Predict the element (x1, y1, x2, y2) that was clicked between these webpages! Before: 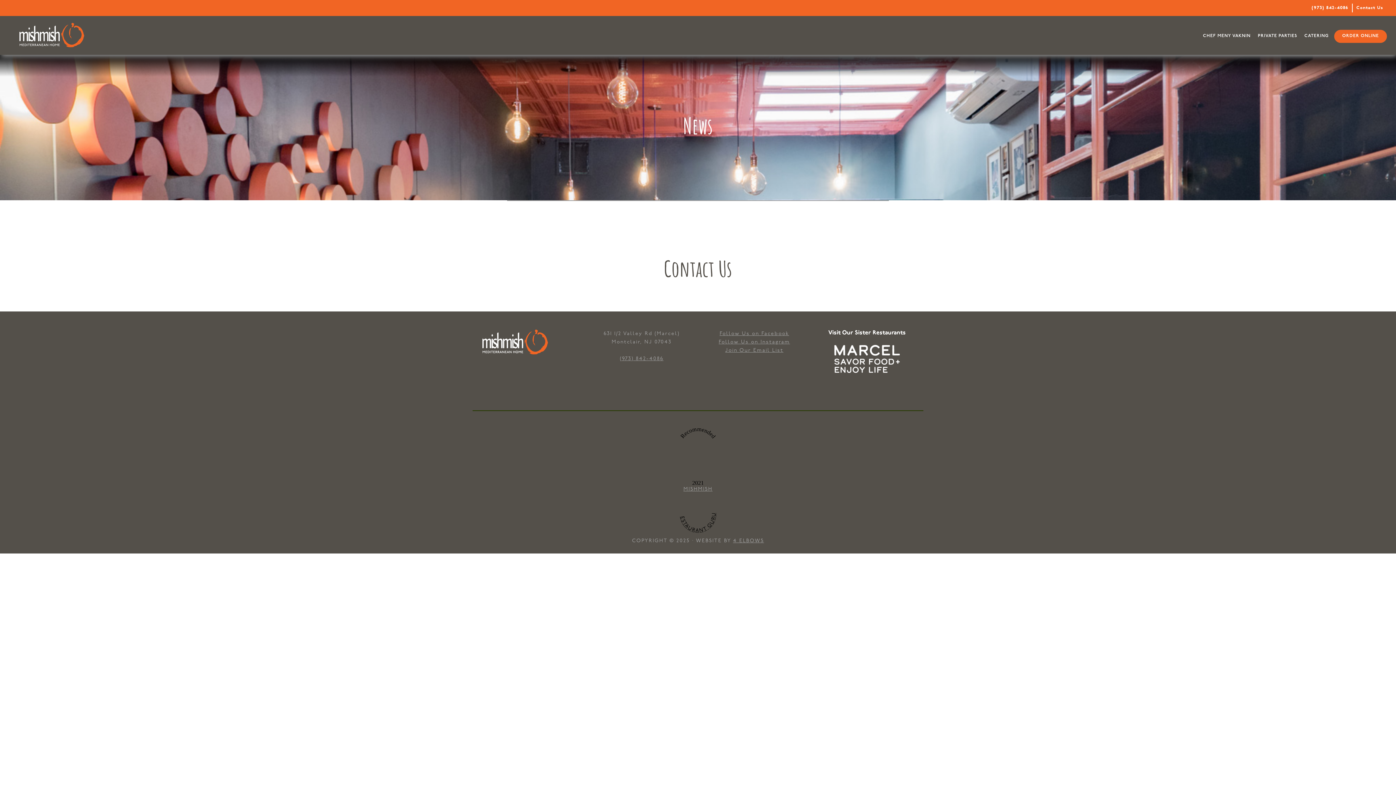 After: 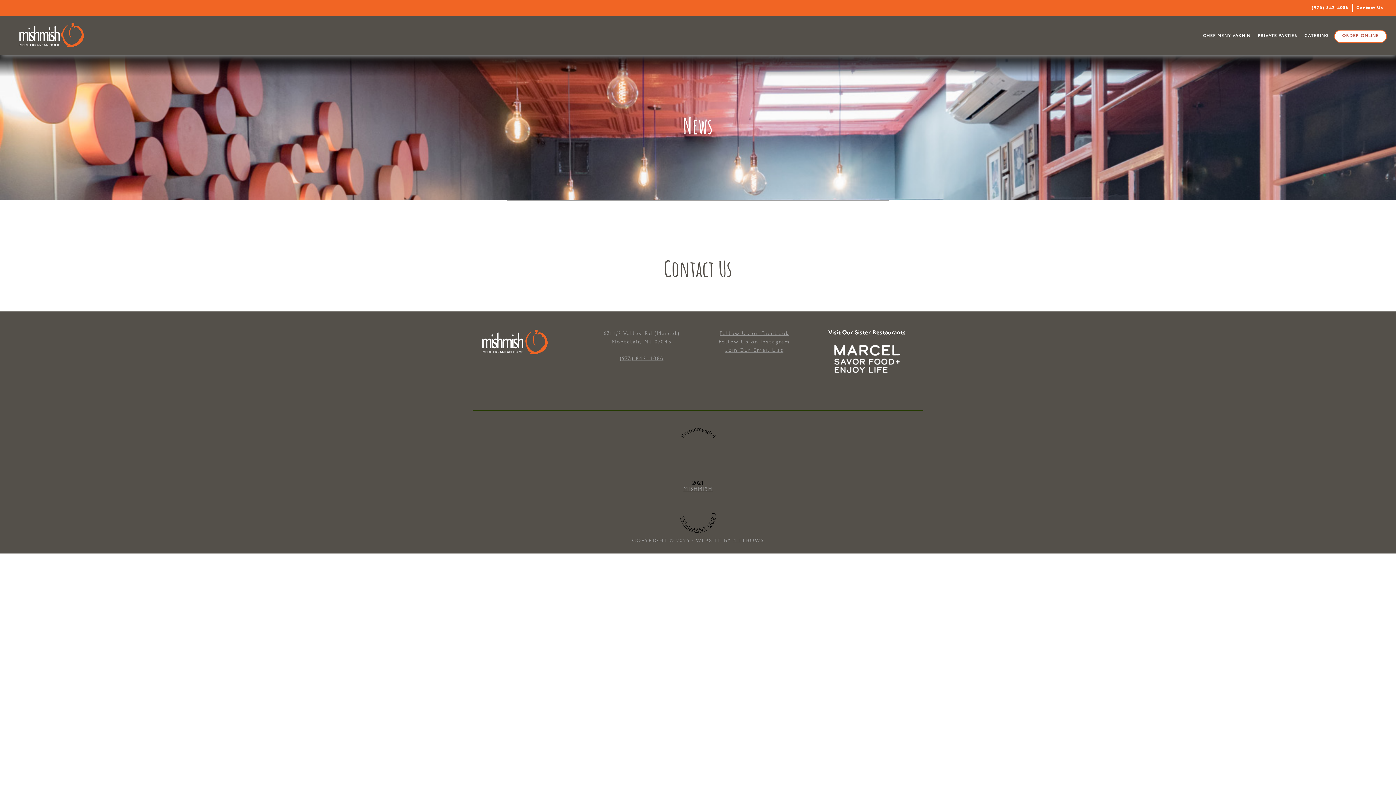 Action: bbox: (1334, 29, 1387, 42) label: ORDER ONLINE